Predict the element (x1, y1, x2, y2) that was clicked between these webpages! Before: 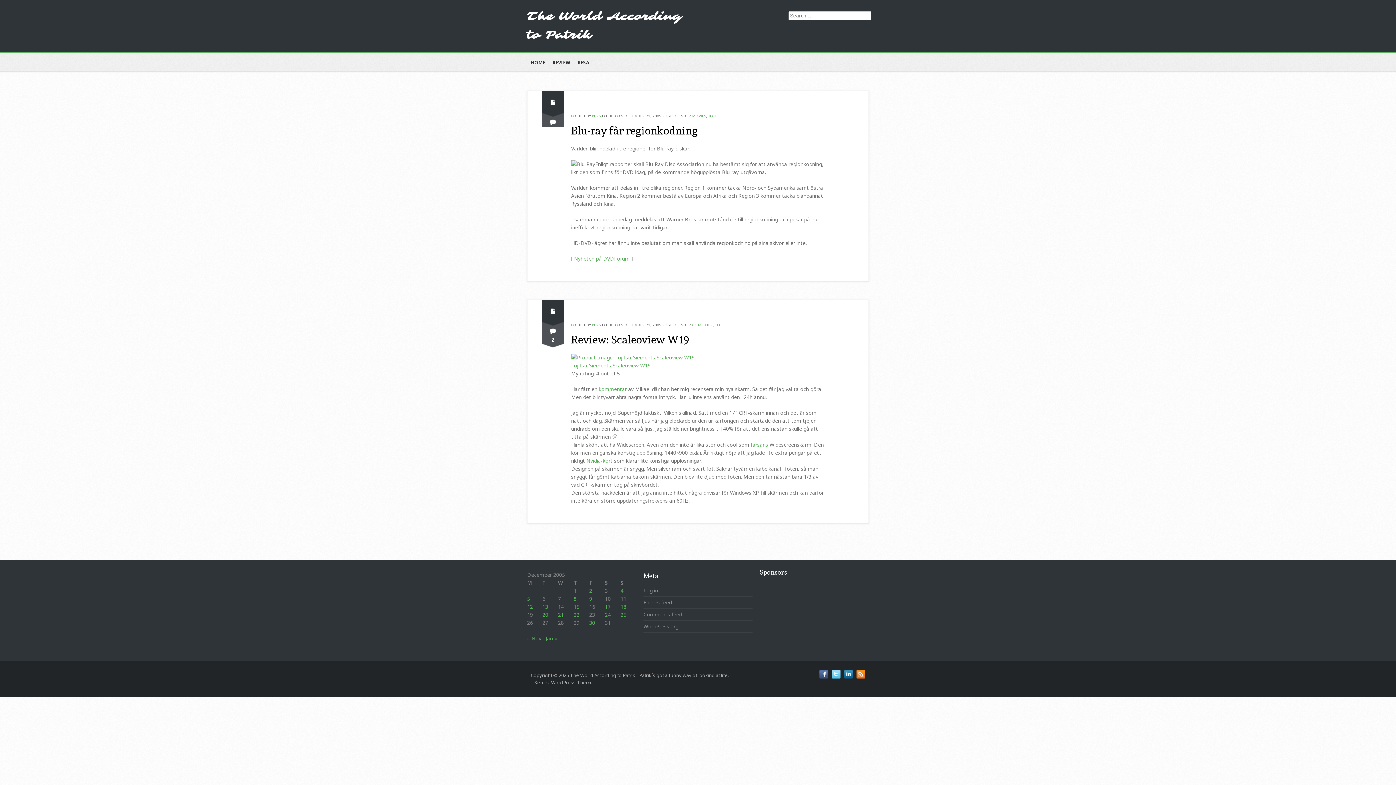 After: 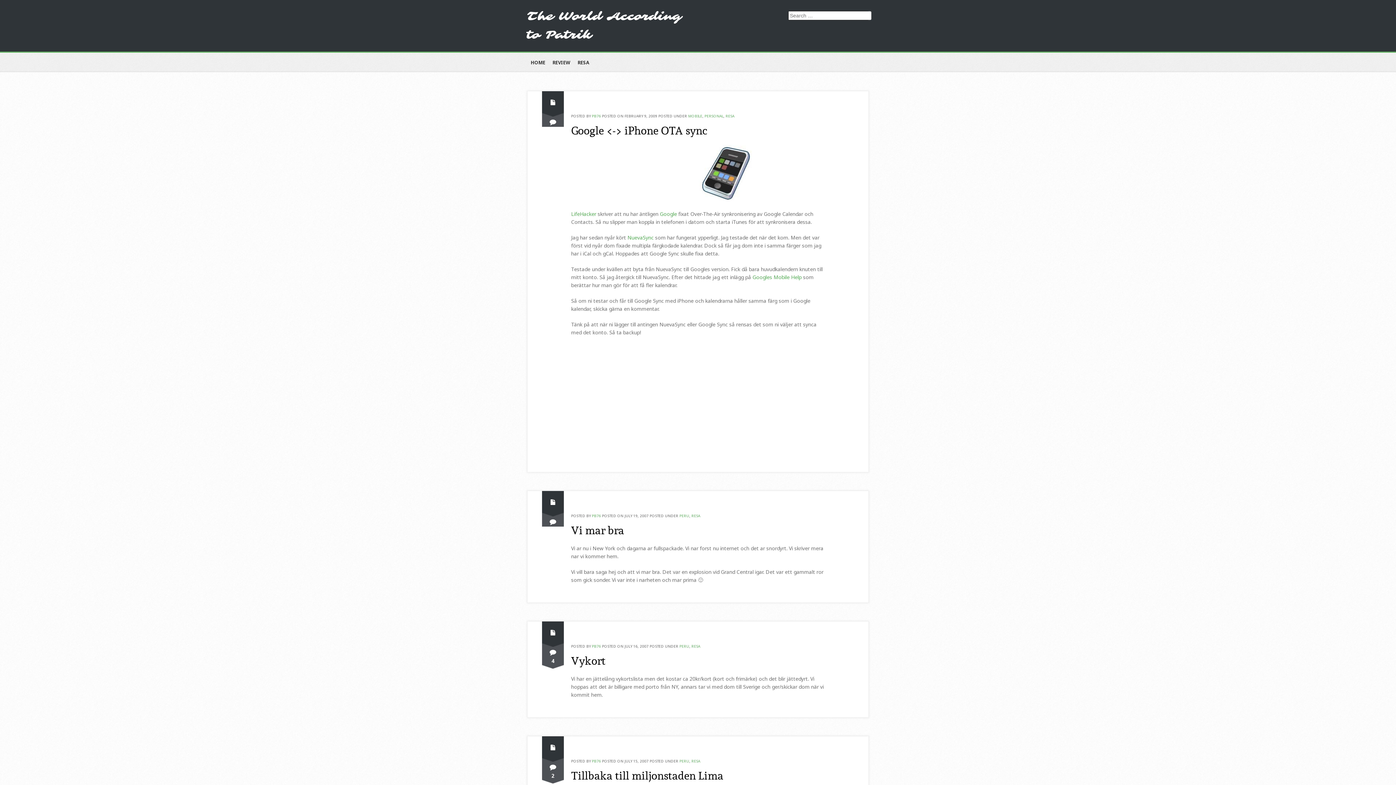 Action: label: RESA bbox: (577, 58, 589, 66)